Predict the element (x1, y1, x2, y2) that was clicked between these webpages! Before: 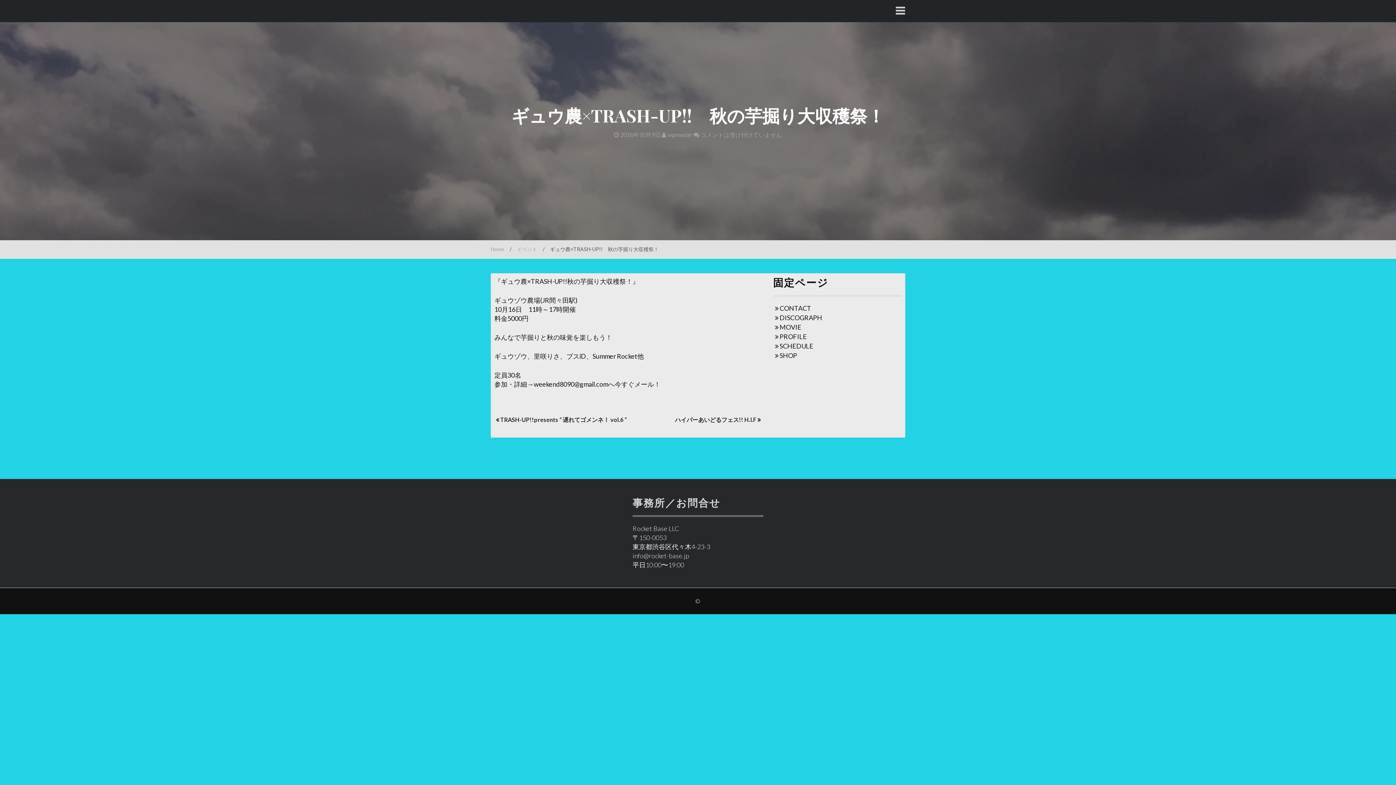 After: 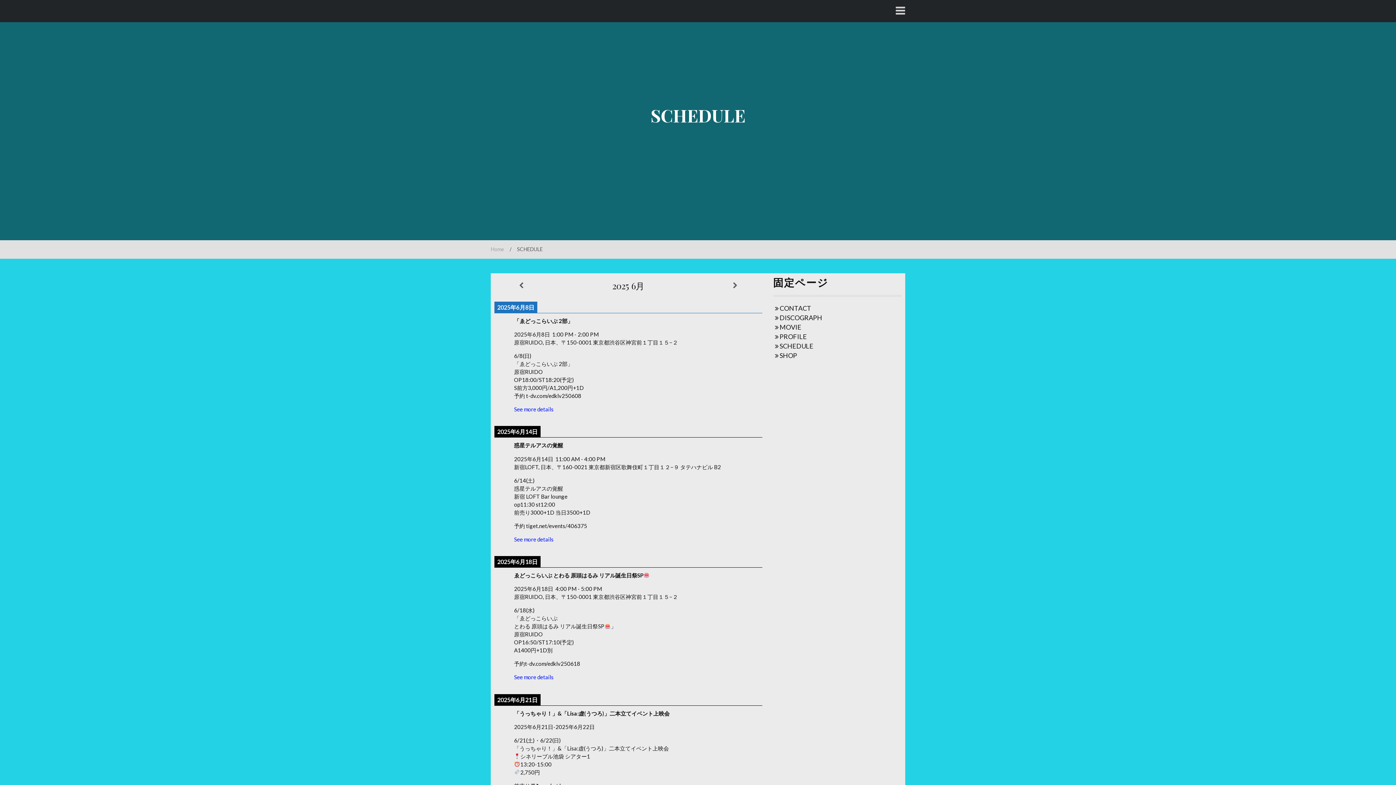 Action: label: SCHEDULE bbox: (775, 342, 813, 350)